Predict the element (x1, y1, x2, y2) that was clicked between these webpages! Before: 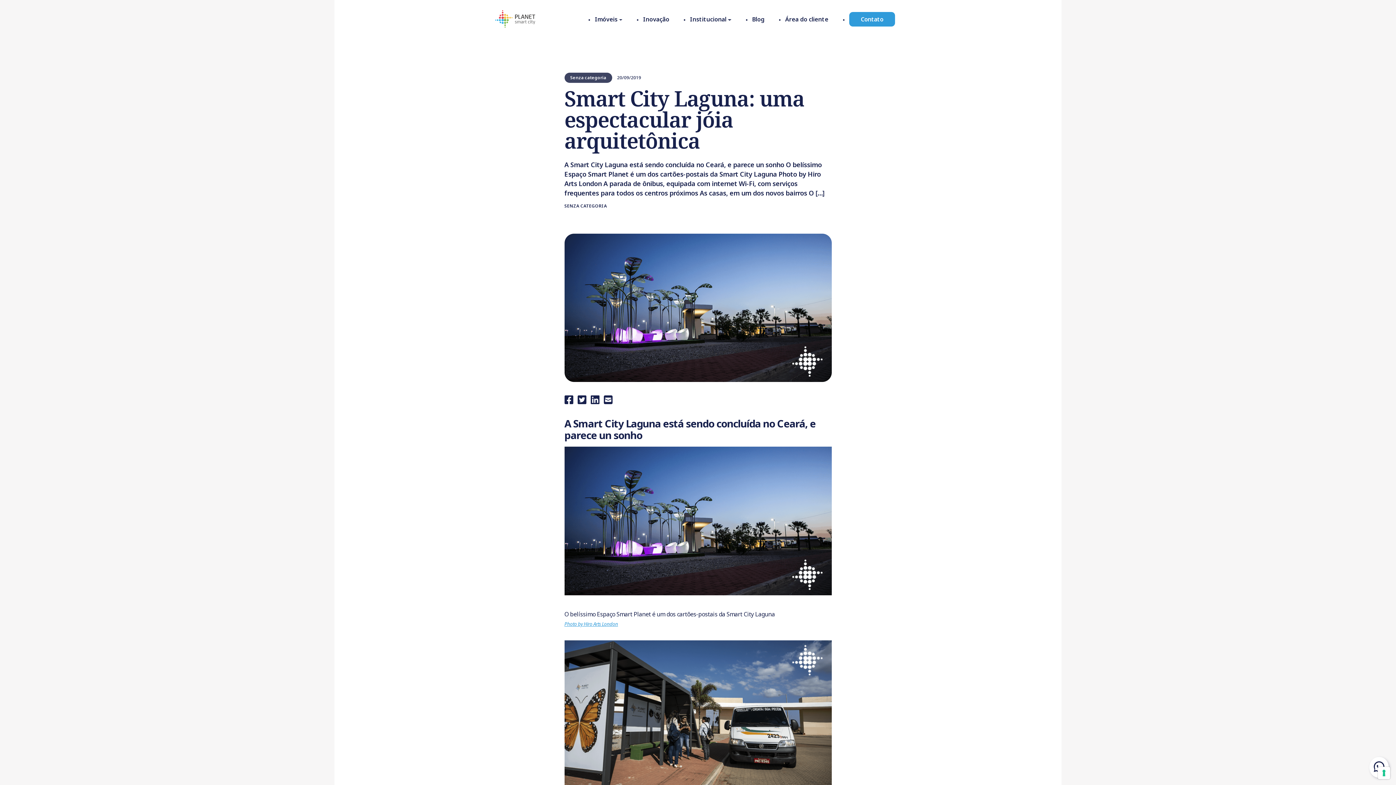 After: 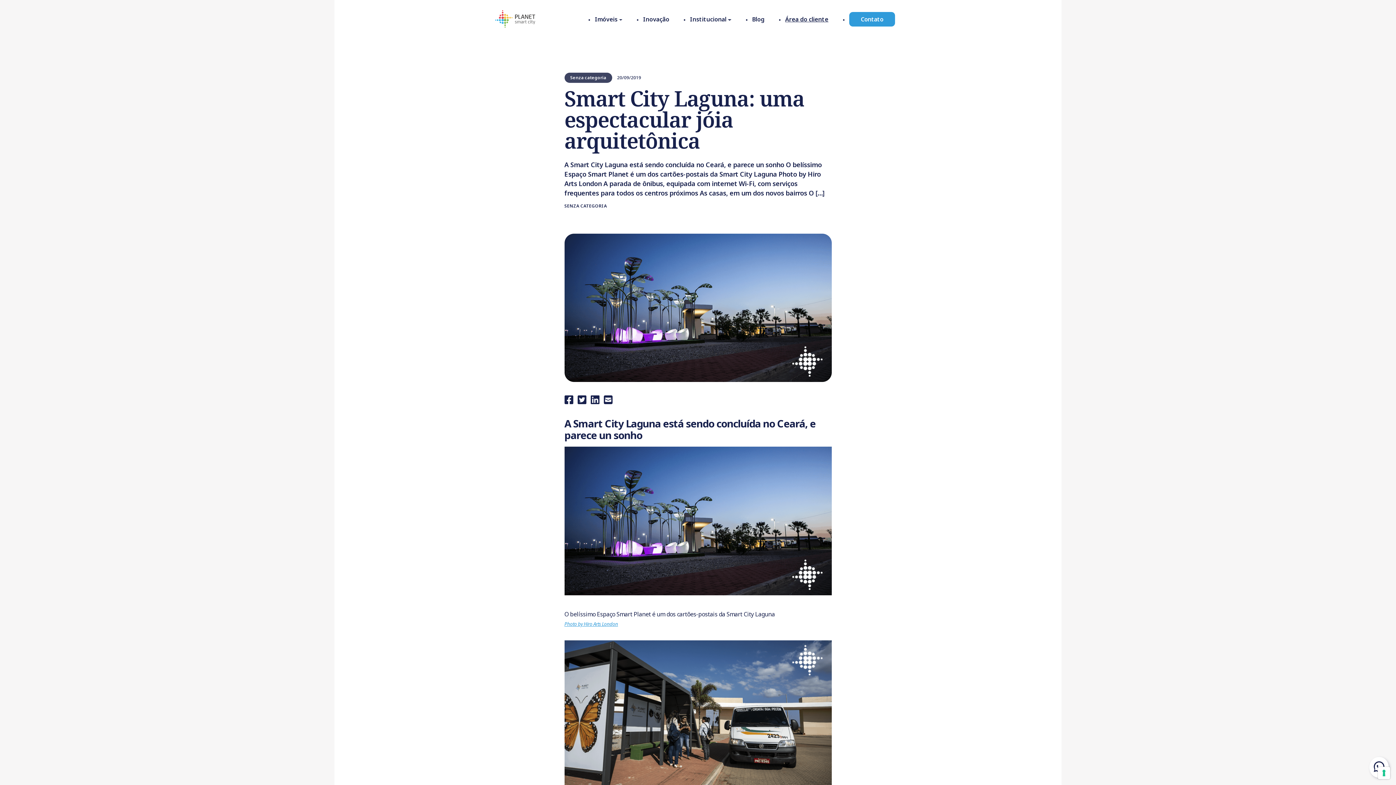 Action: label: Área do cliente bbox: (785, 8, 828, 30)